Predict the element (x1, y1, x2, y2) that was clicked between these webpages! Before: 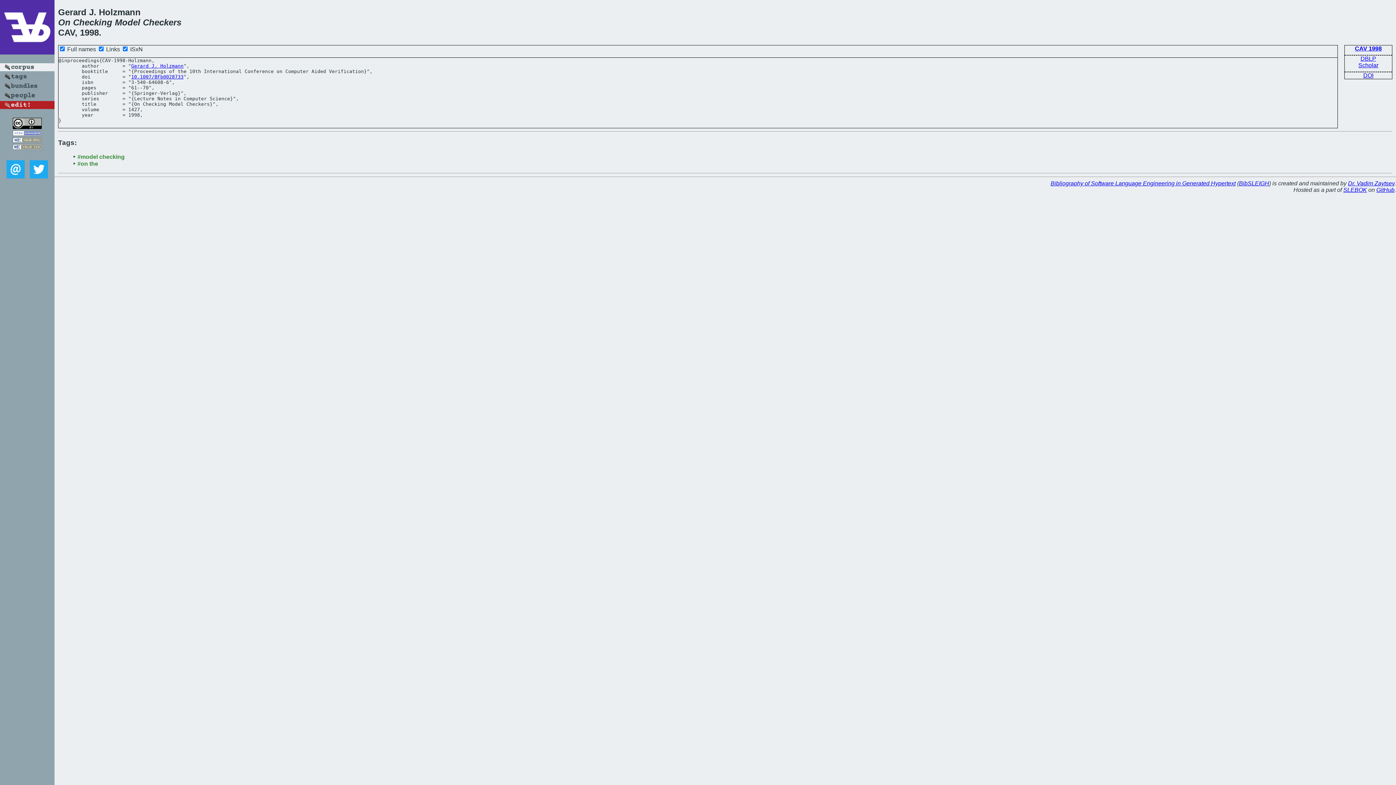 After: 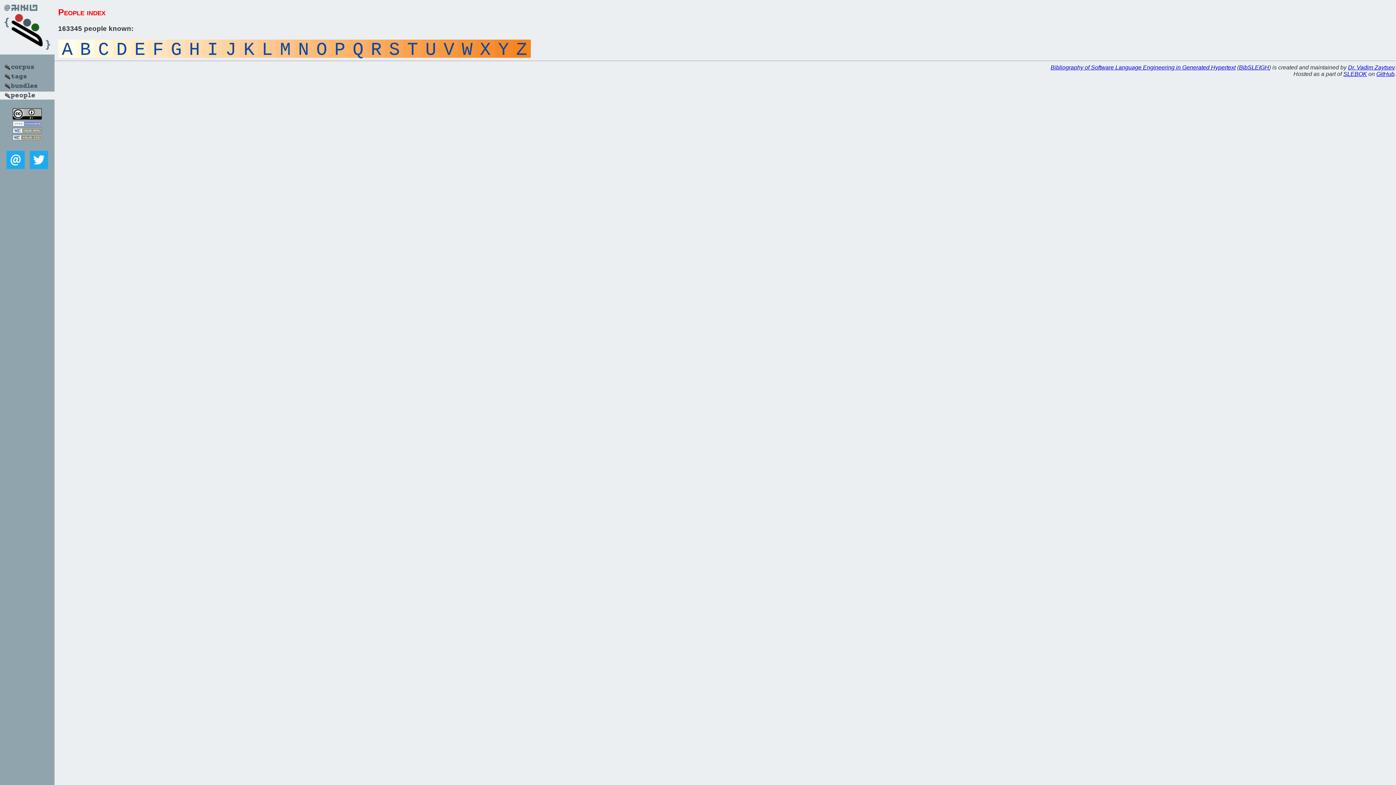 Action: bbox: (0, 94, 54, 100)